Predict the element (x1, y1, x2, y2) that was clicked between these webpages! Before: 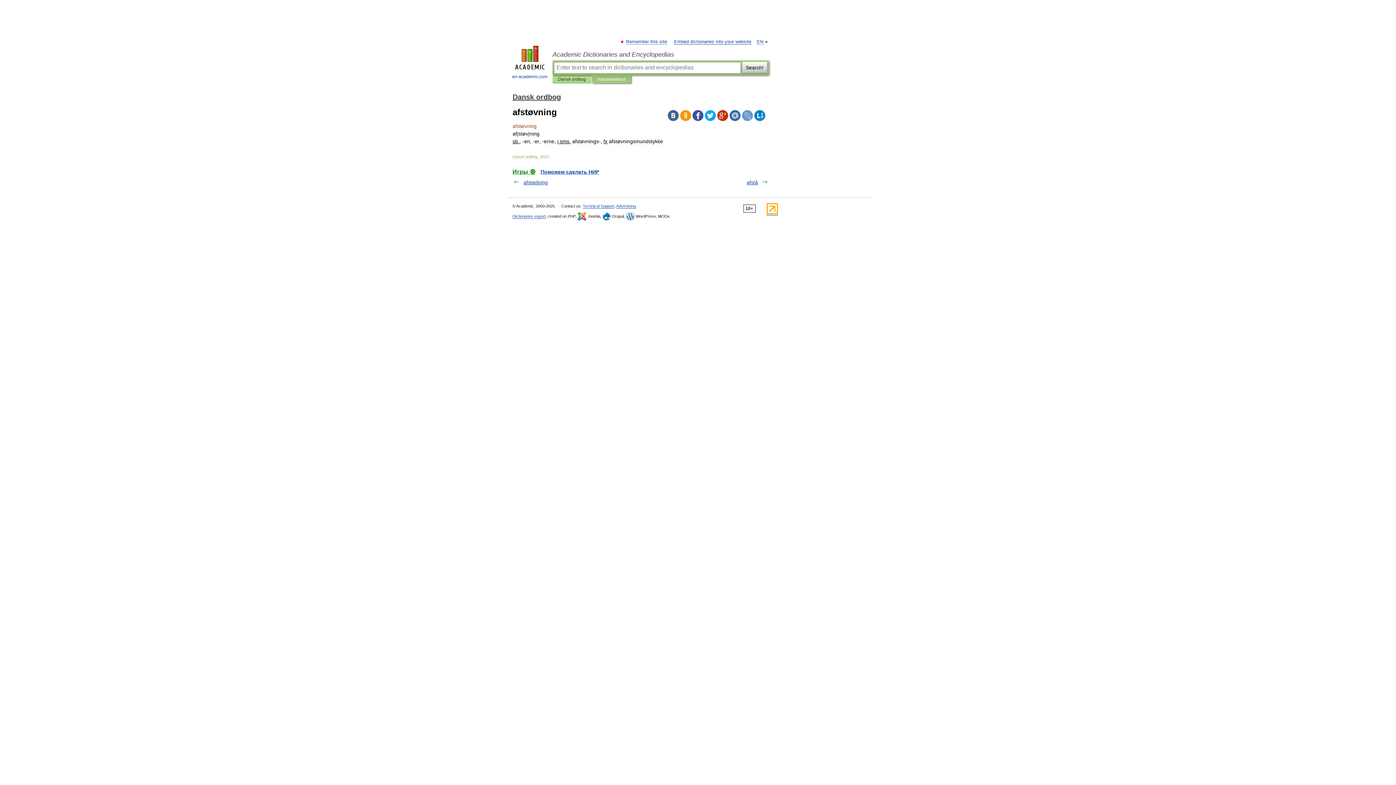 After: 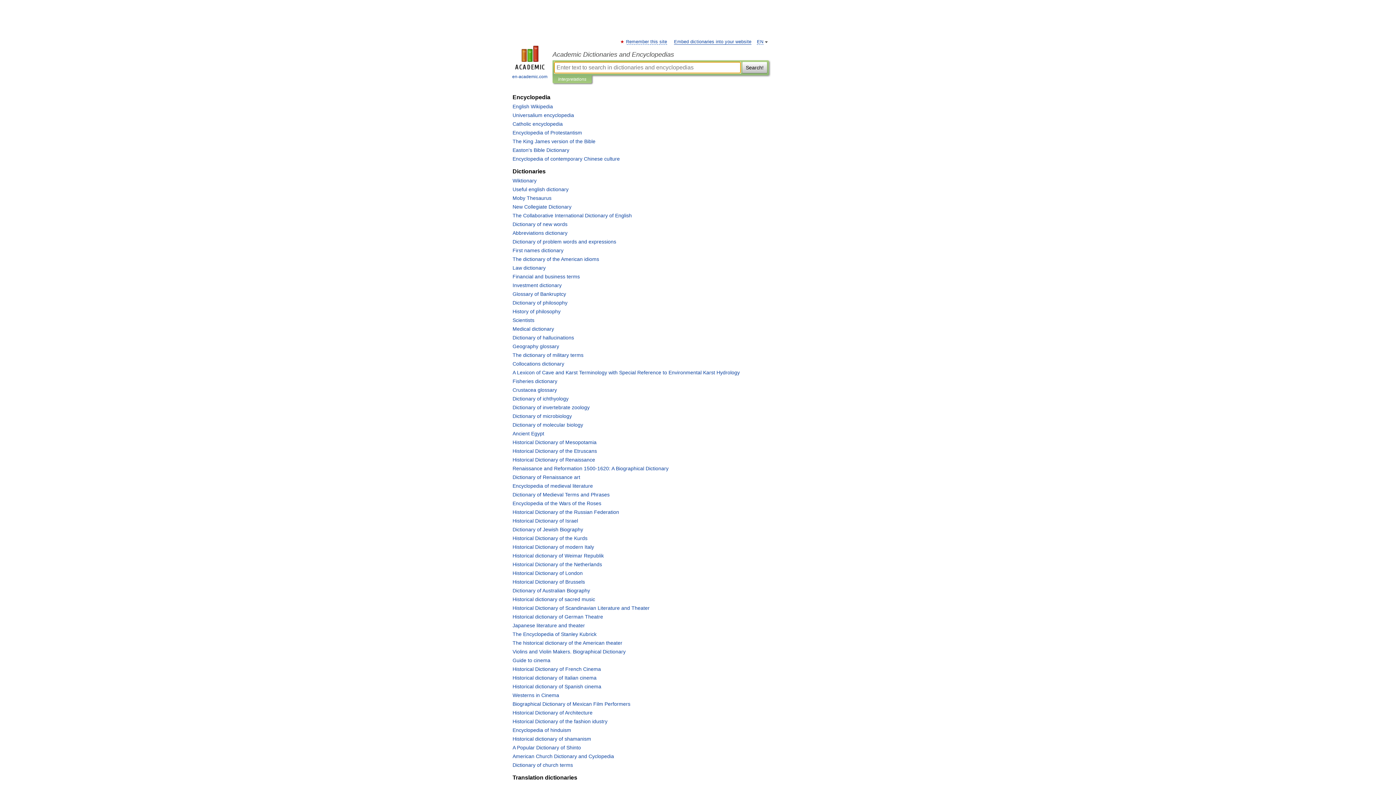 Action: label: 
en-academic.com bbox: (507, 45, 552, 80)